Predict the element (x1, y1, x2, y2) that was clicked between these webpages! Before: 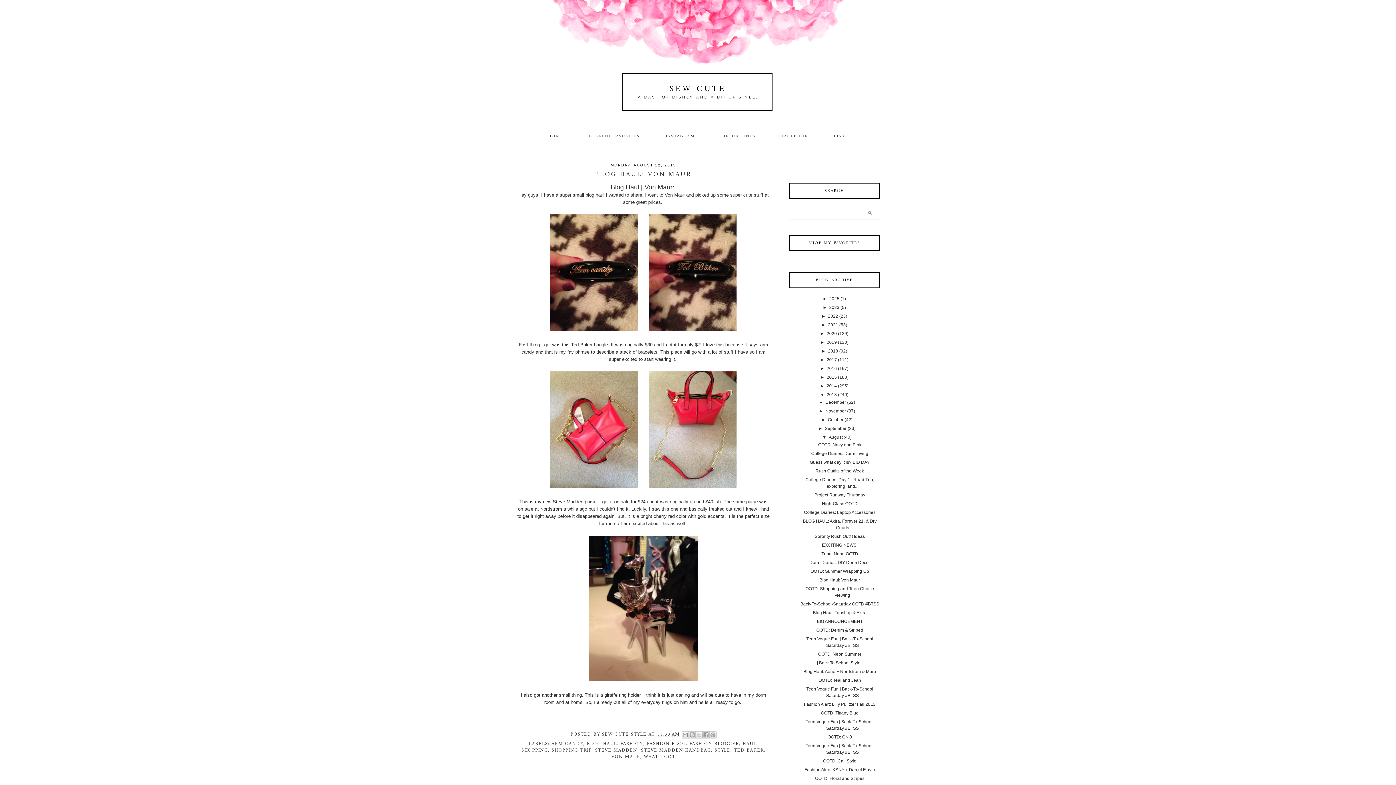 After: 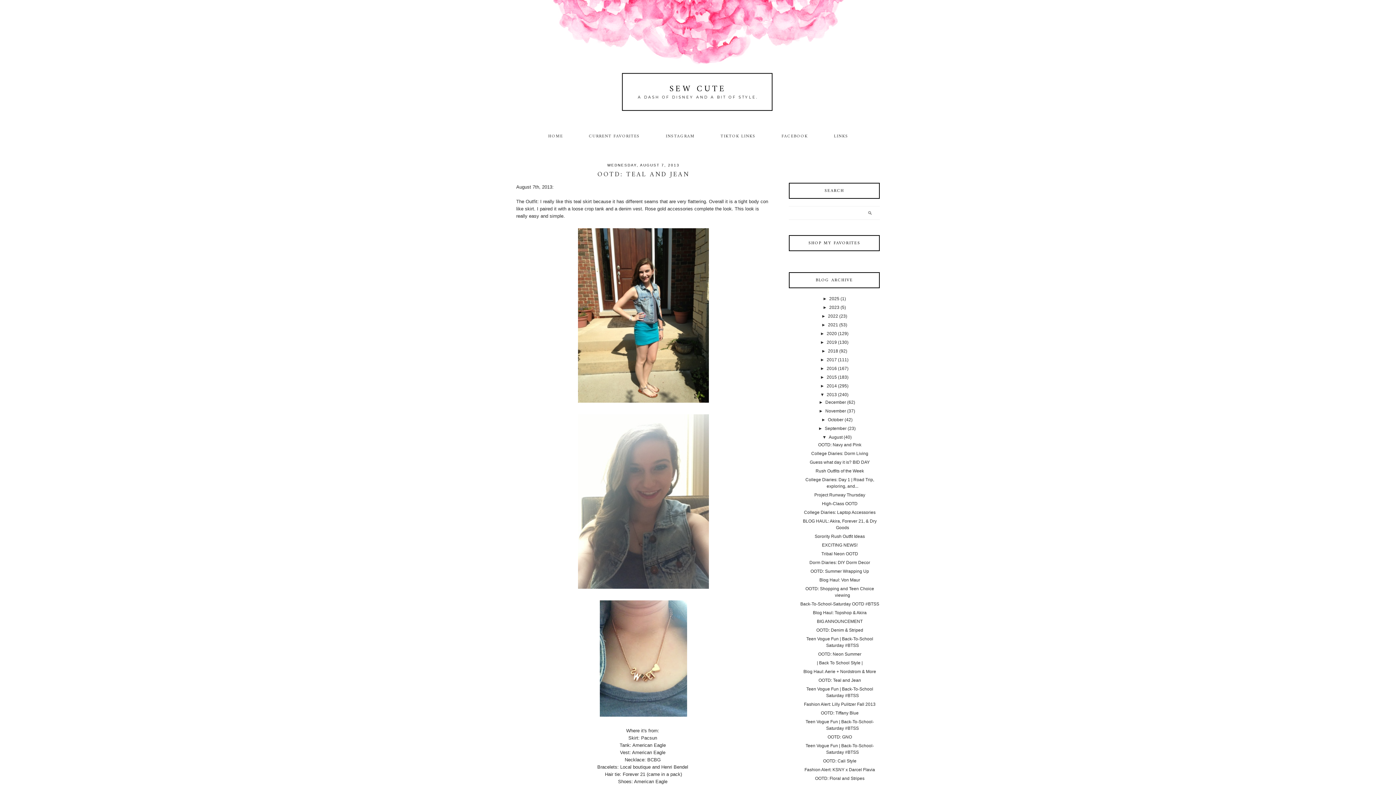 Action: label: OOTD: Teal and Jean bbox: (818, 678, 861, 683)